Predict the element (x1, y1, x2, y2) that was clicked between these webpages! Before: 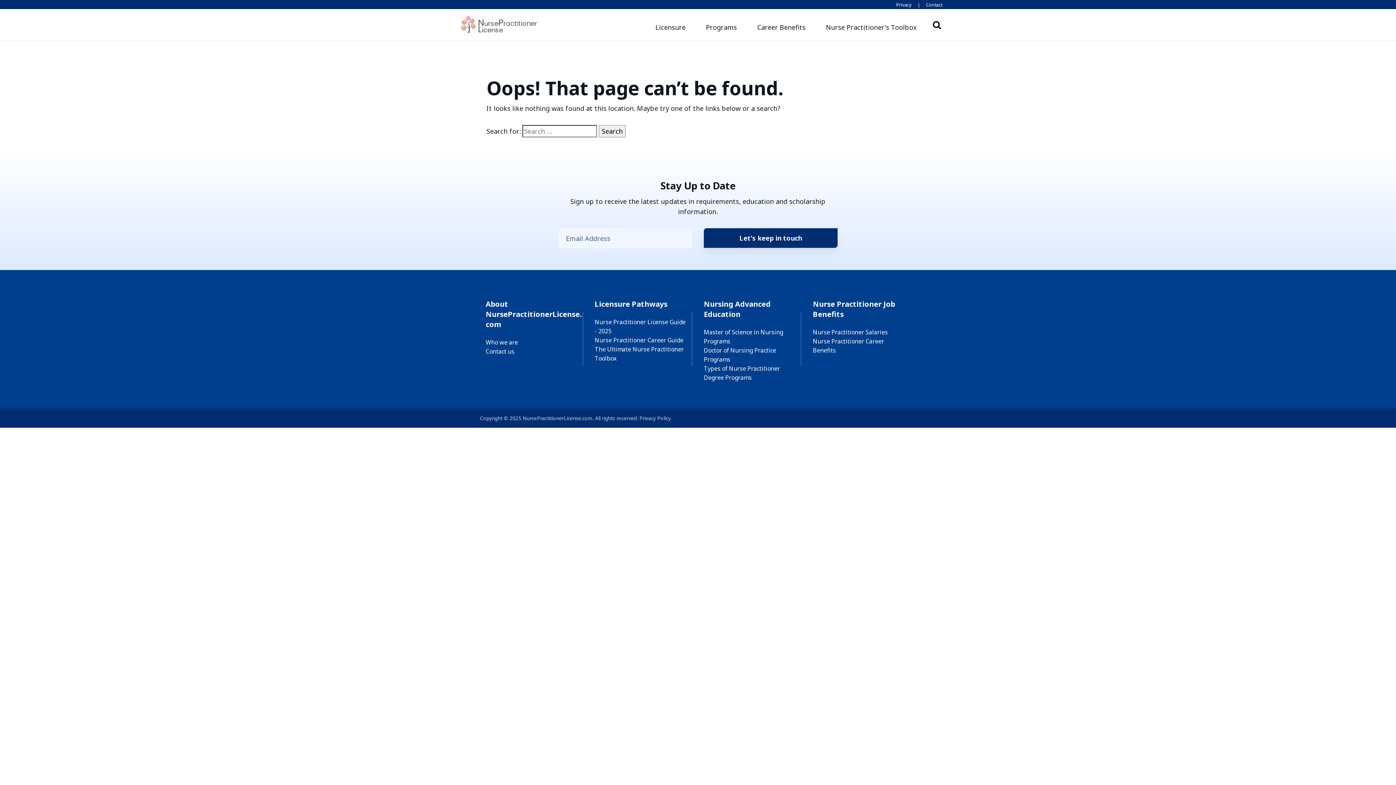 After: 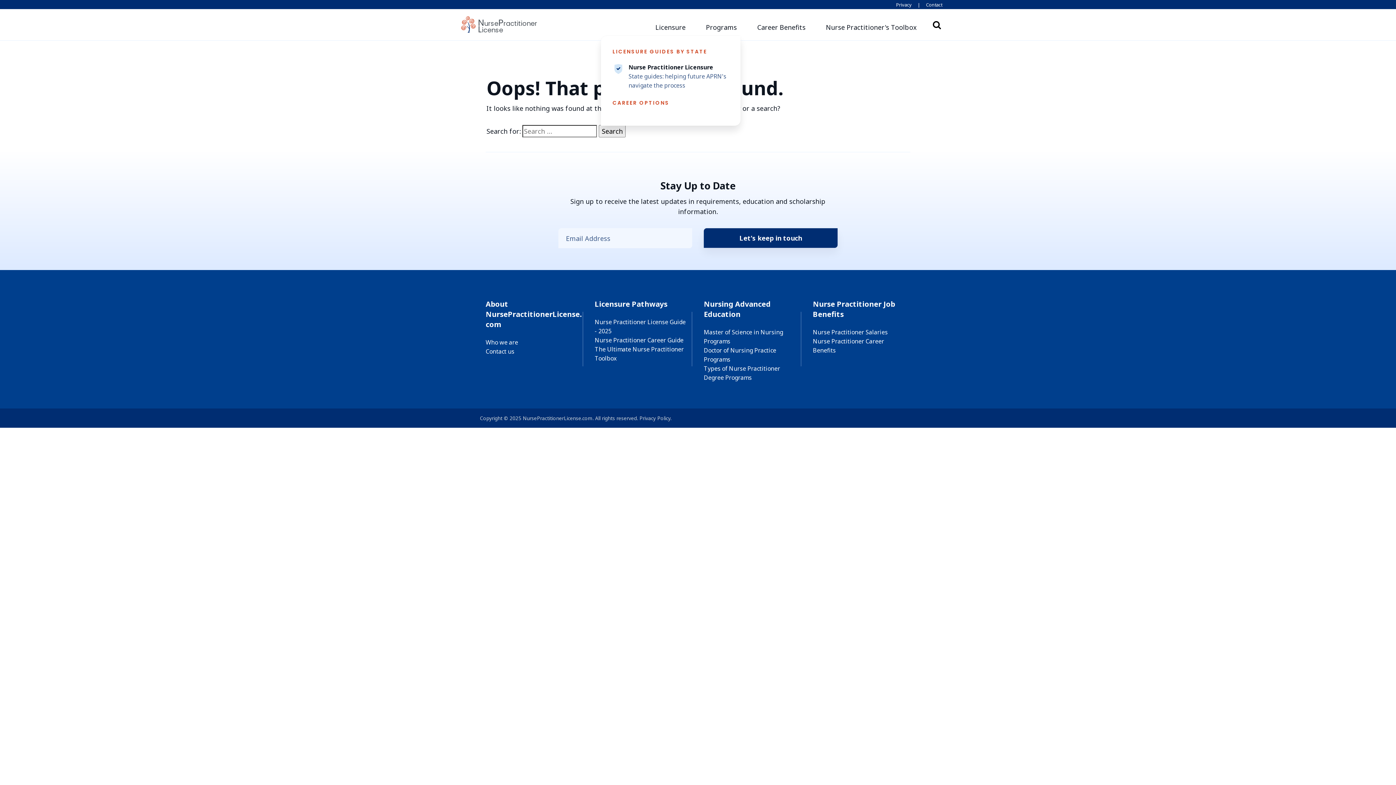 Action: label: Licensure bbox: (645, 19, 696, 35)